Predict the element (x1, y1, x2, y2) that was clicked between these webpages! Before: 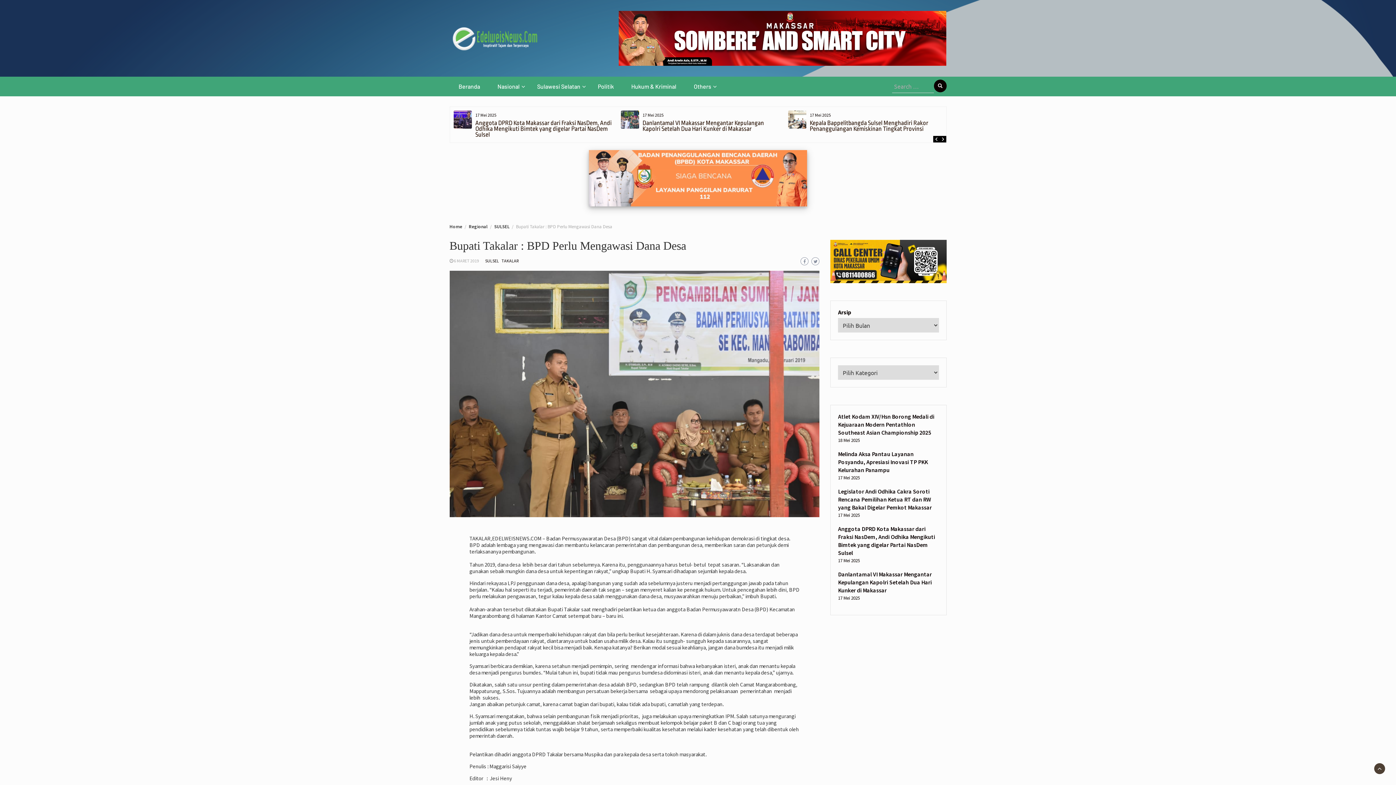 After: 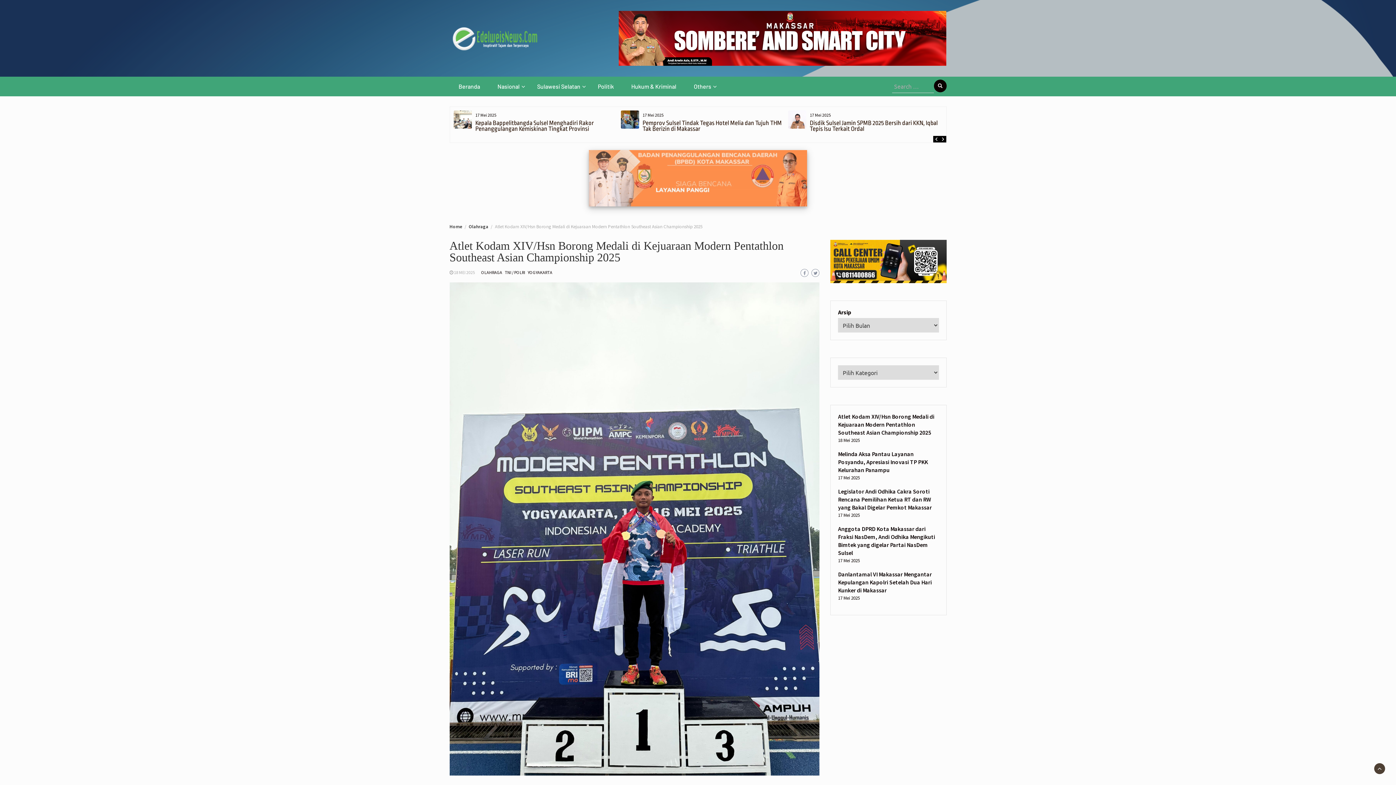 Action: label: Atlet Kodam XIV/Hsn Borong Medali di Kejuaraan Modern Pentathlon Southeast Asian Championship 2025 bbox: (838, 413, 934, 436)